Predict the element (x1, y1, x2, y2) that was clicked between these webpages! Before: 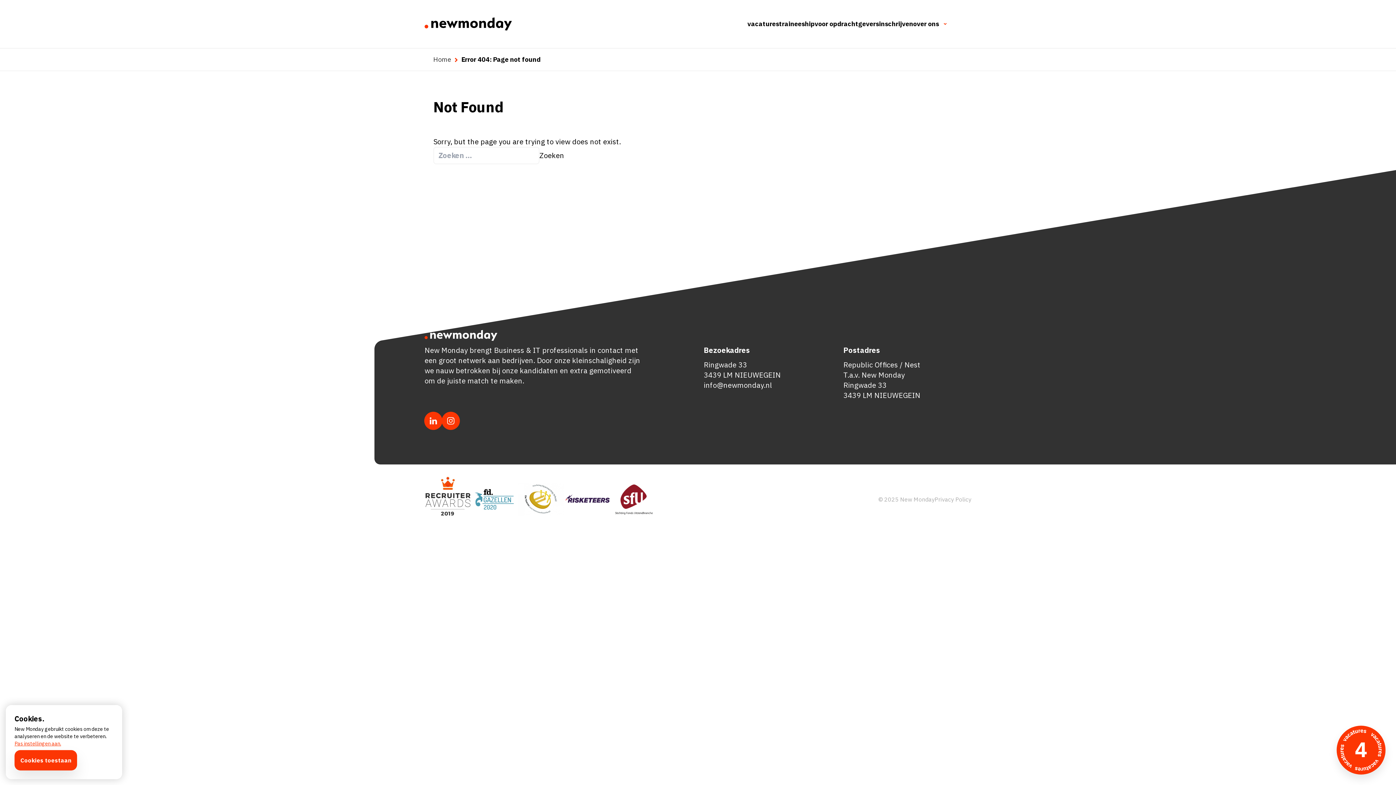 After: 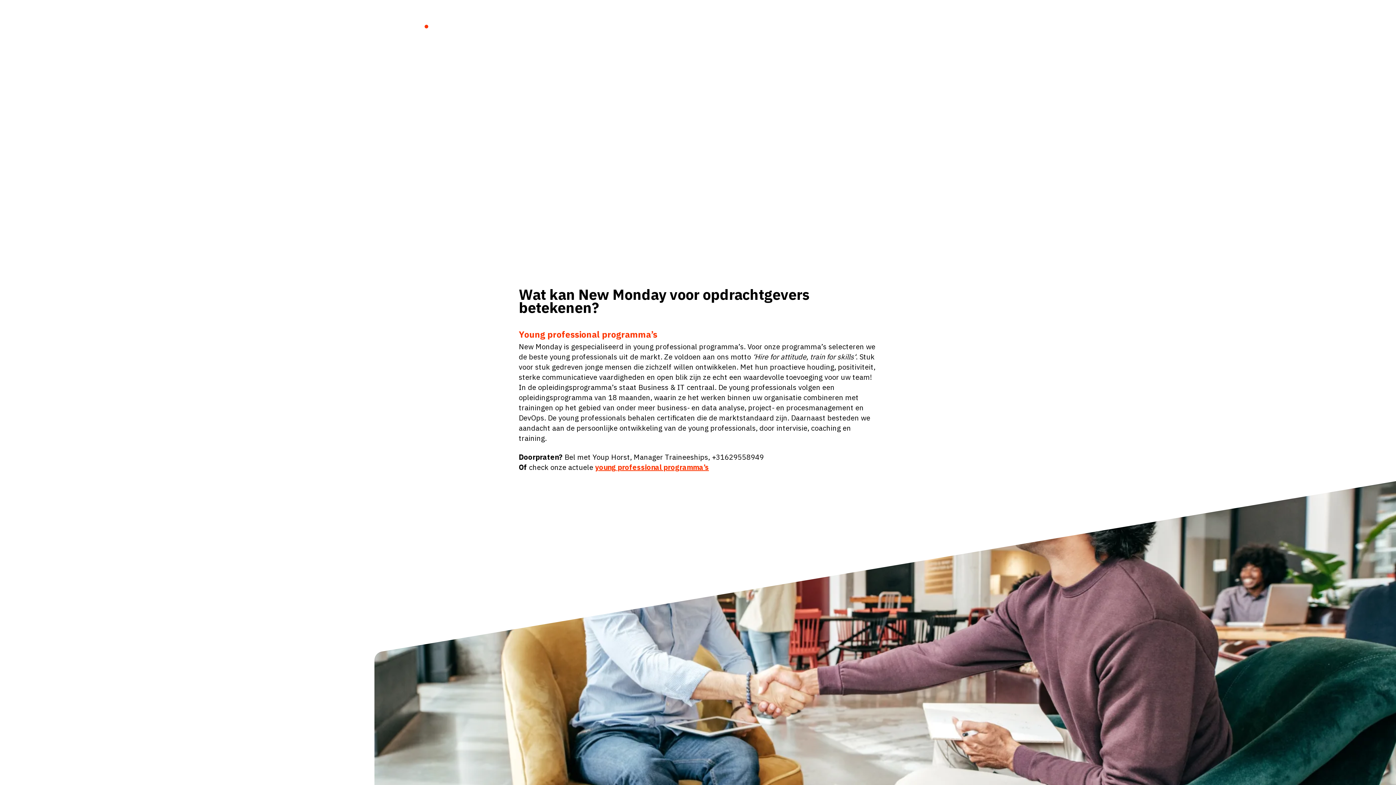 Action: bbox: (814, 0, 879, 48) label: voor opdrachtgevers